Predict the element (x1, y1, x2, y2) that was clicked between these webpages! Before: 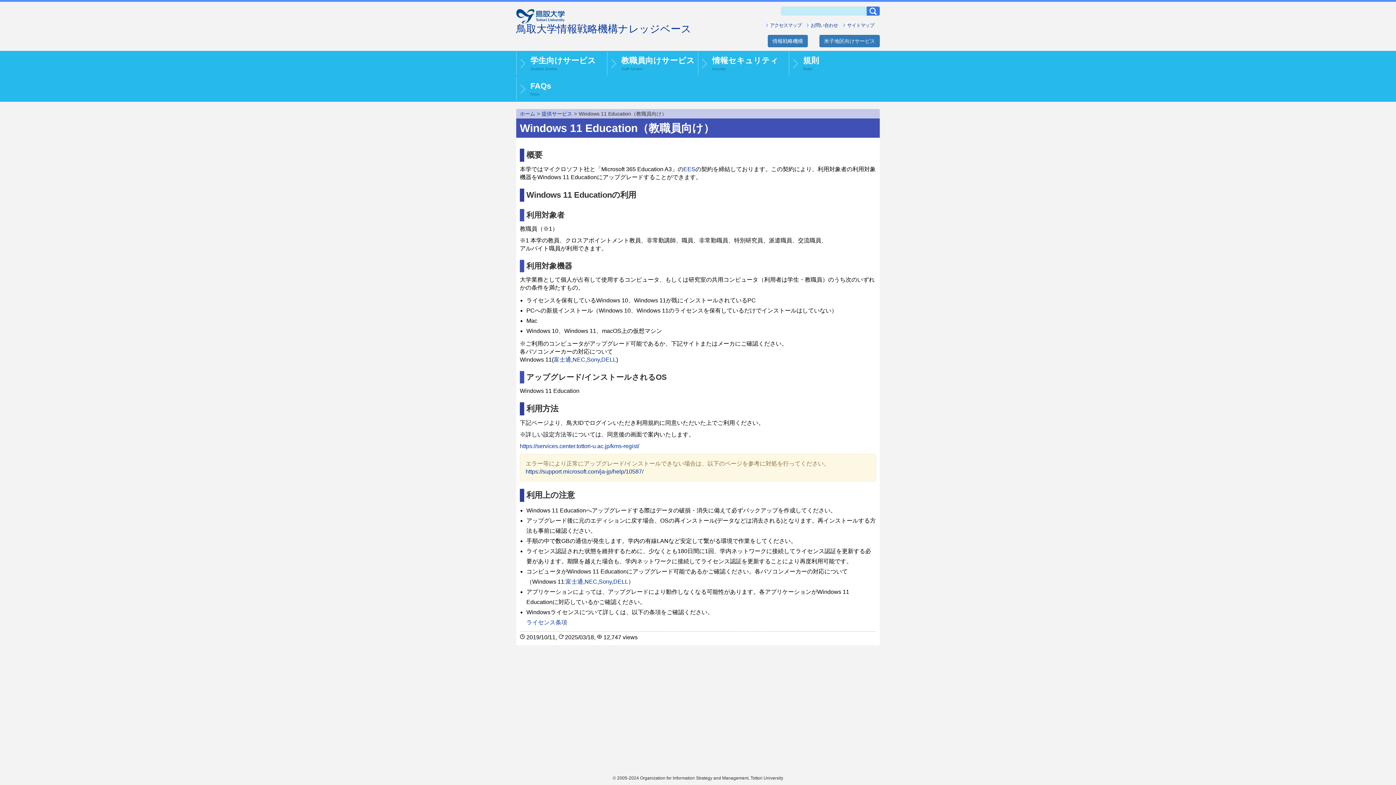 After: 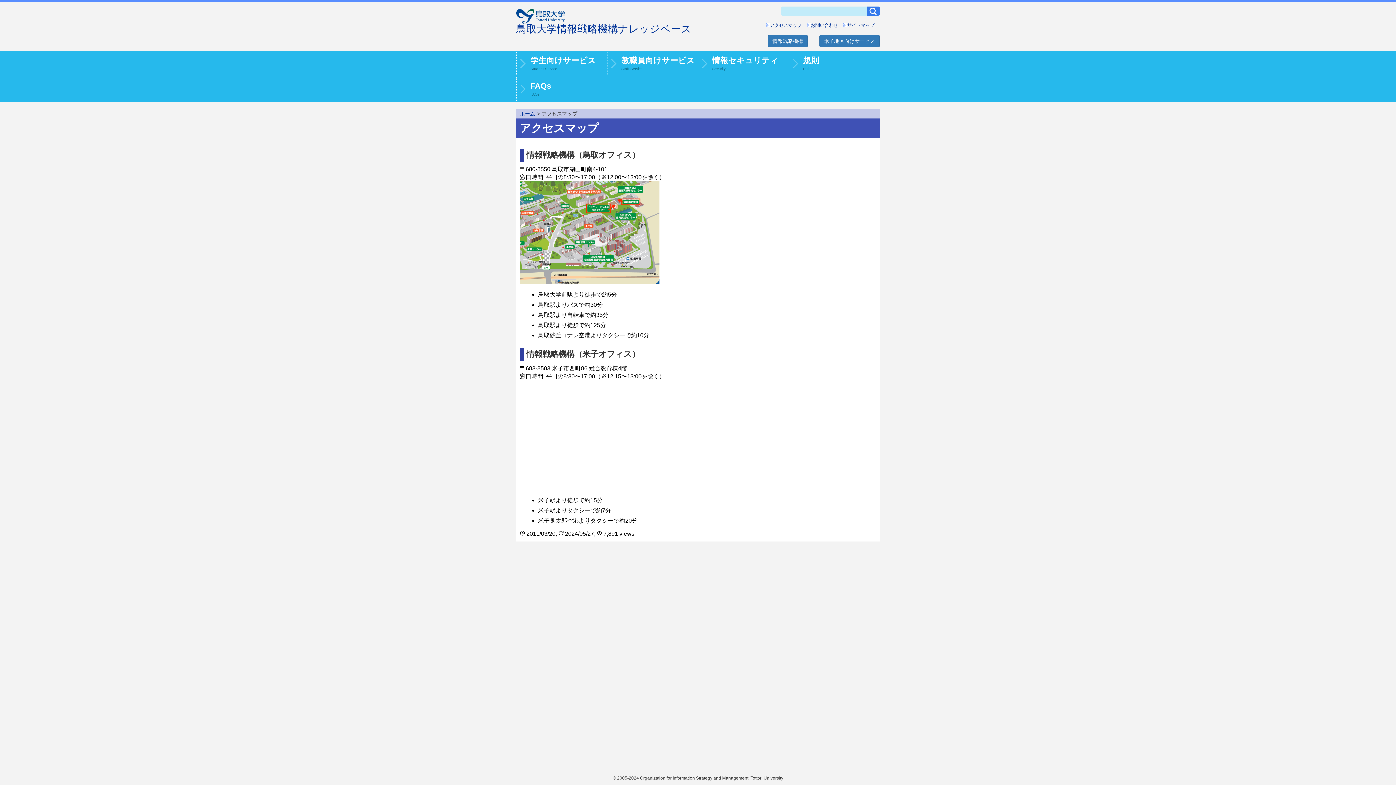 Action: bbox: (770, 22, 801, 28) label: アクセスマップ